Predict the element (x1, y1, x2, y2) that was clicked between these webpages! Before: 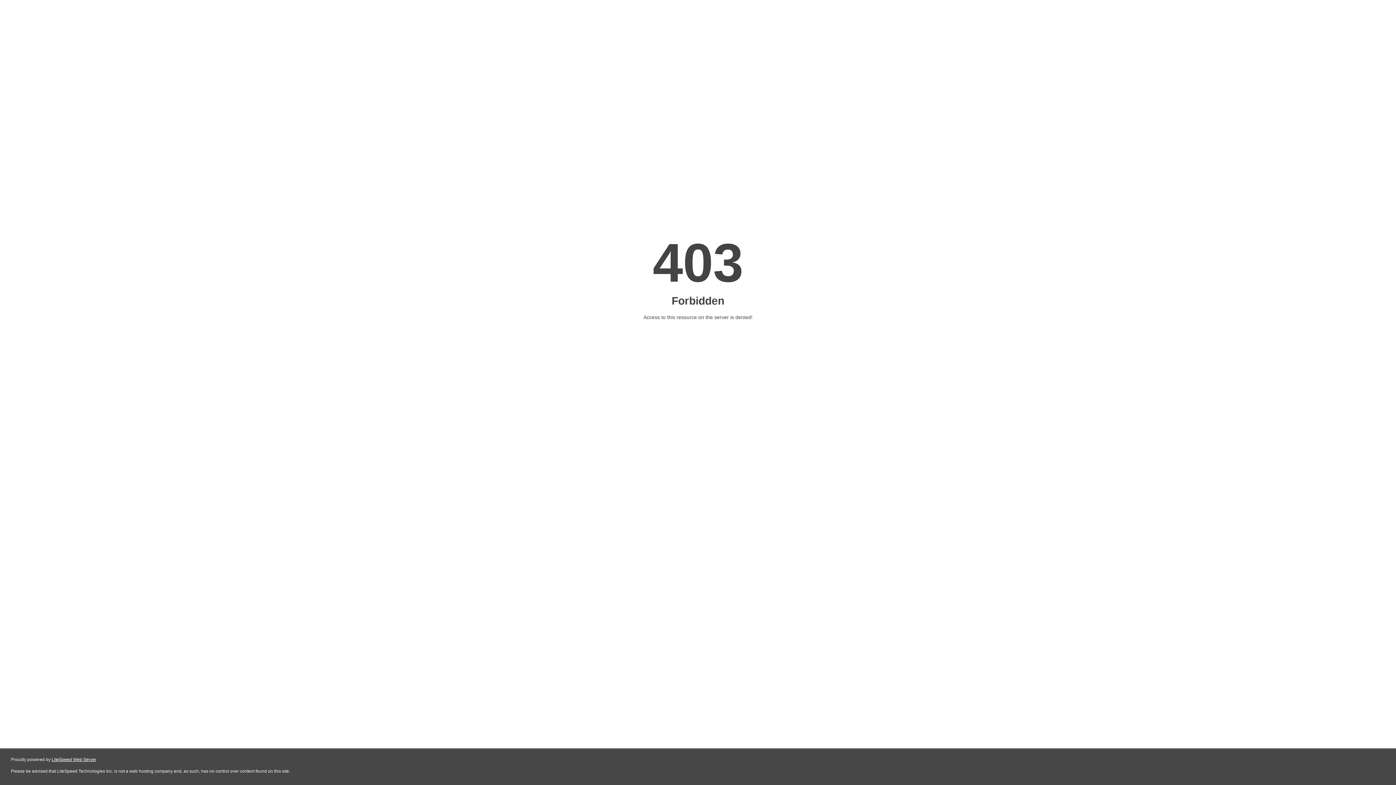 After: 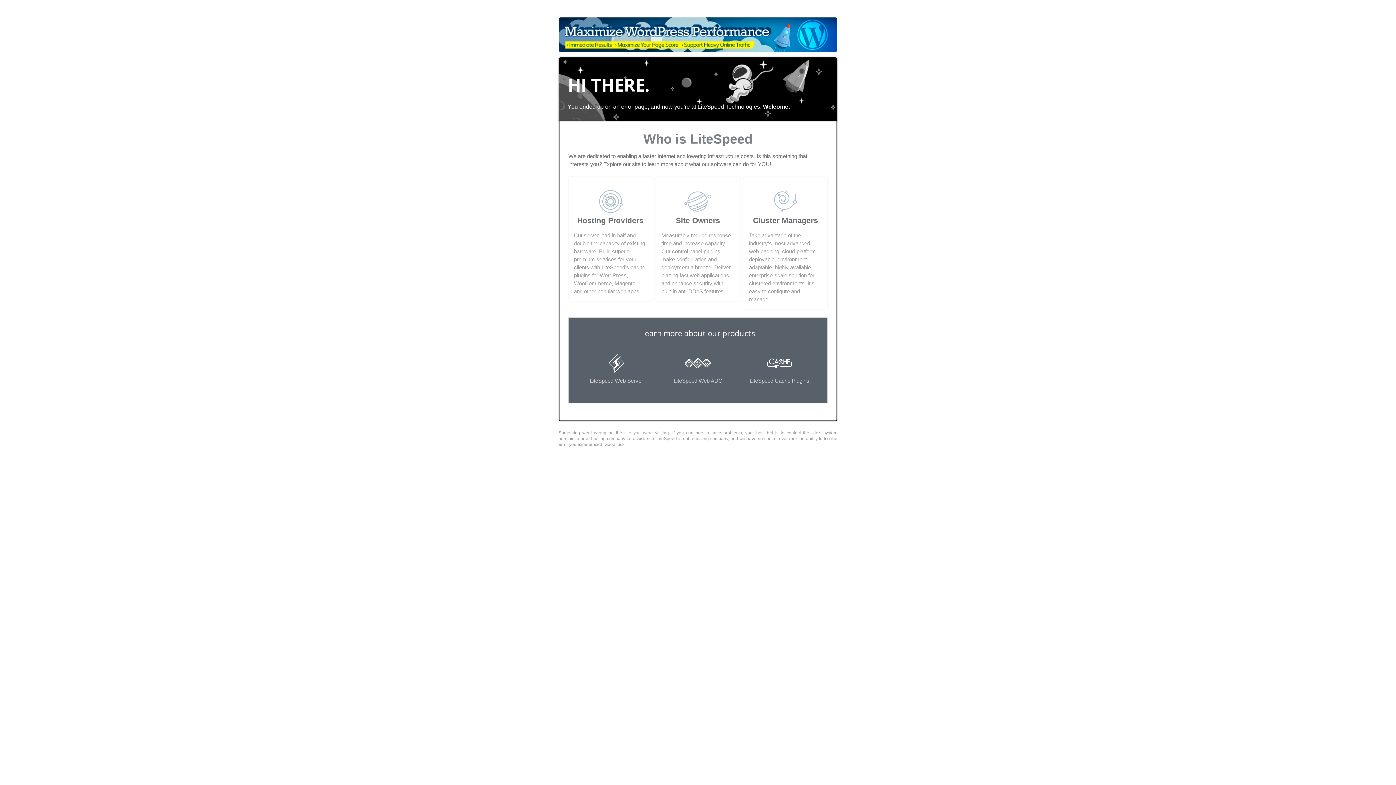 Action: label: LiteSpeed Web Server bbox: (51, 757, 96, 762)